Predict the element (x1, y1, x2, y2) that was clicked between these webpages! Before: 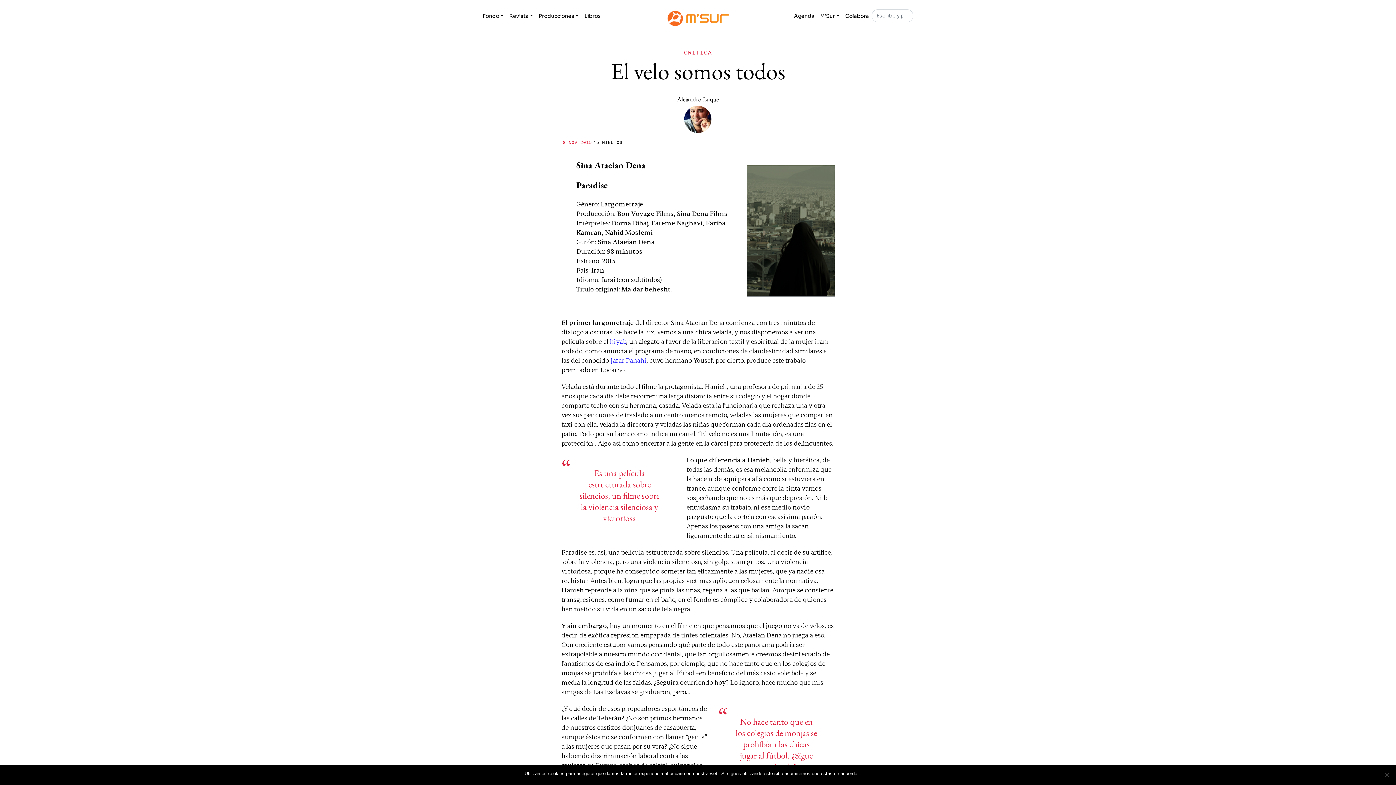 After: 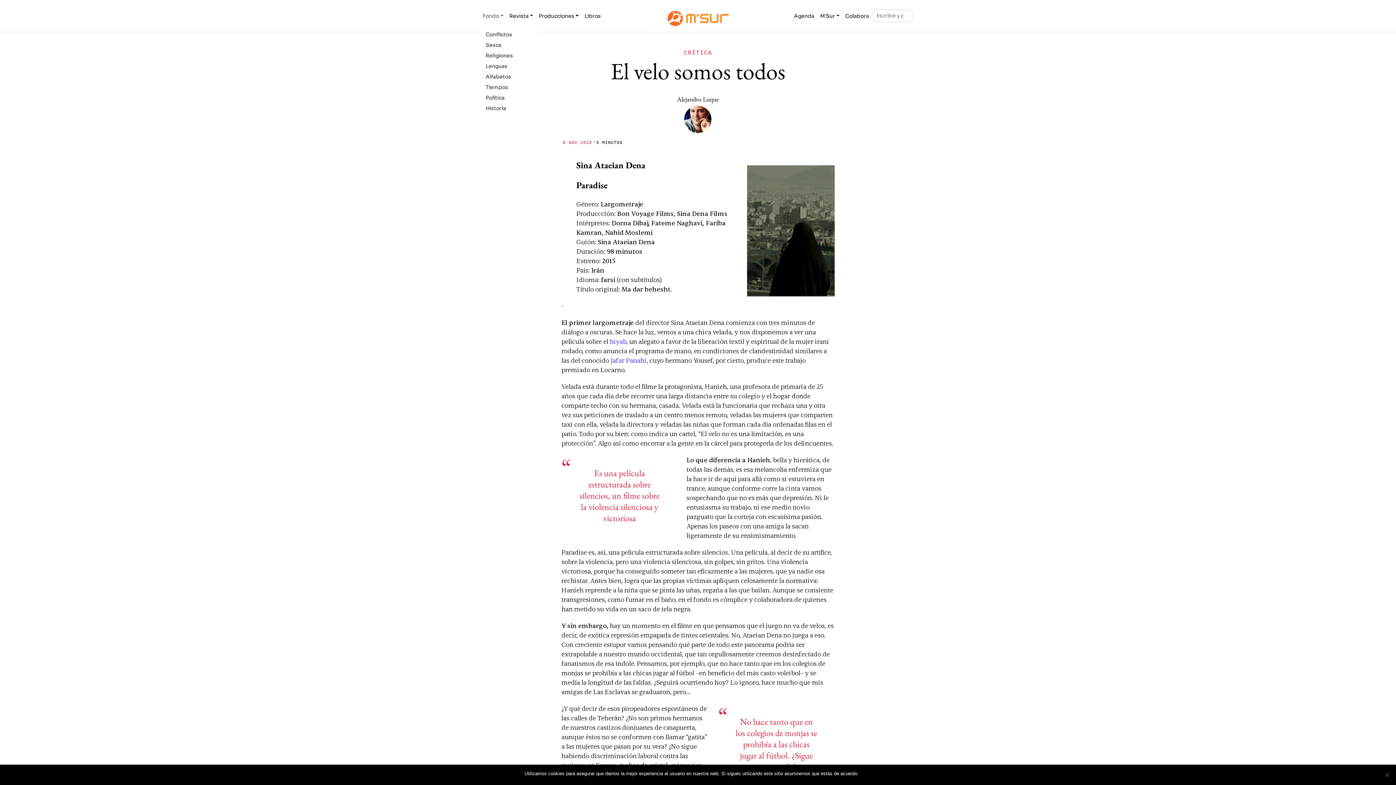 Action: bbox: (480, 9, 506, 22) label: Fondo